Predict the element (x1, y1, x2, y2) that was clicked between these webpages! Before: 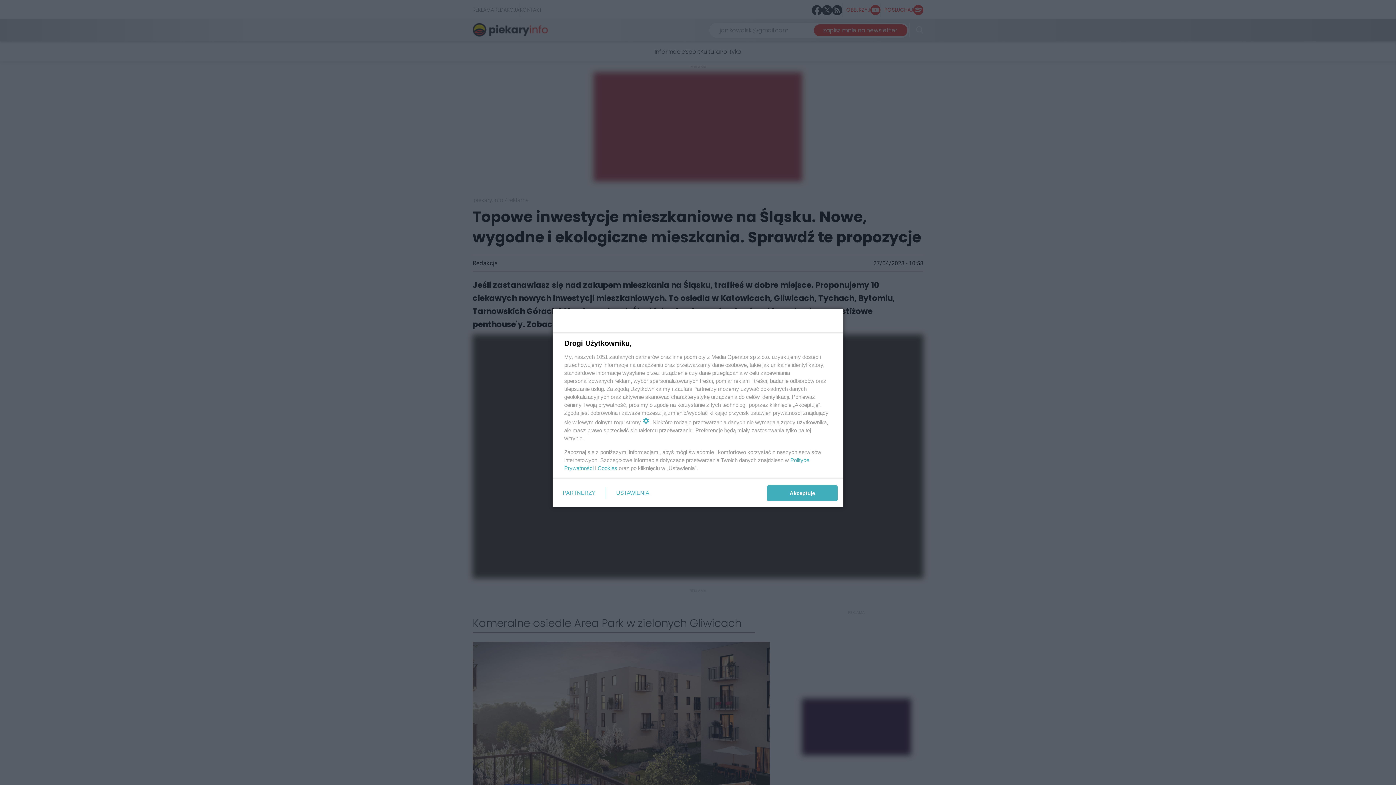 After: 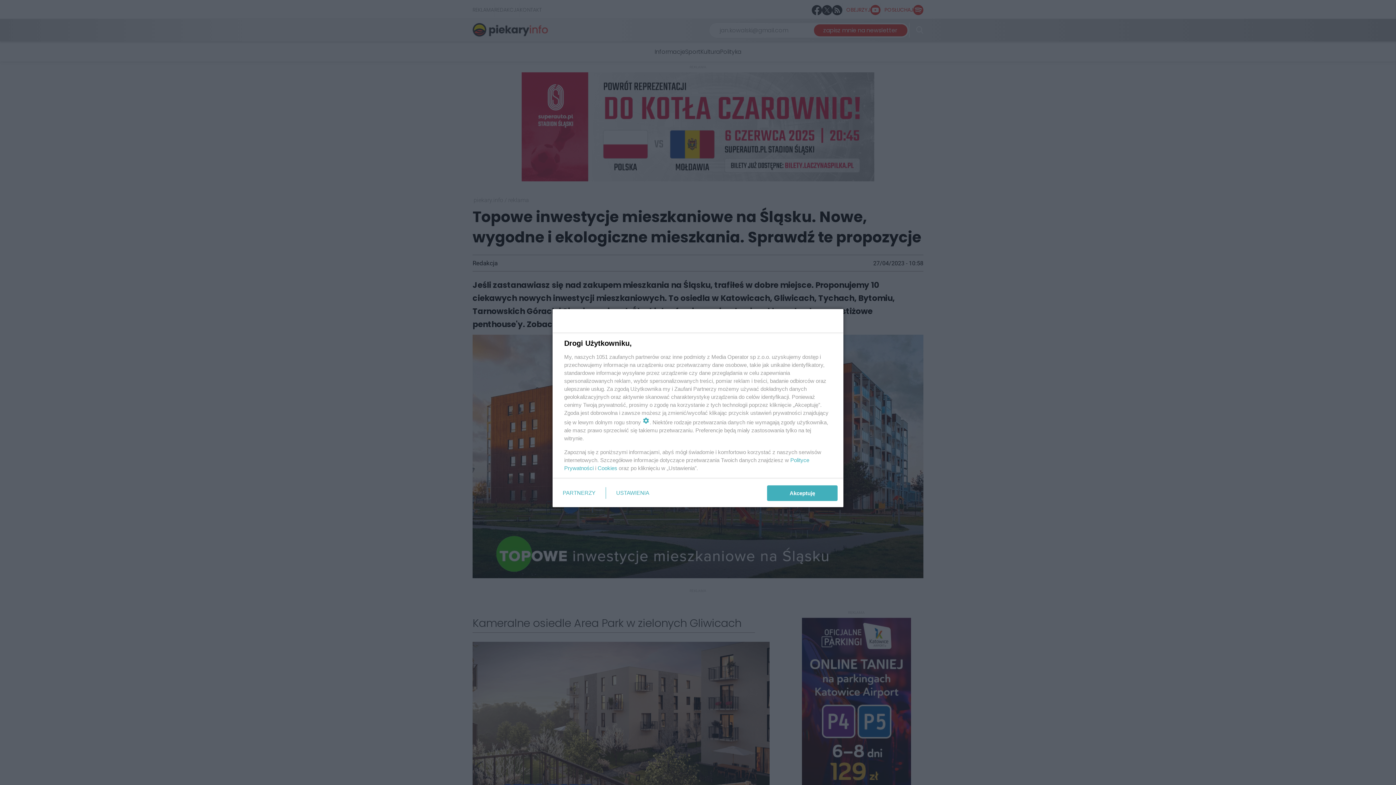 Action: label: Cookies bbox: (597, 465, 617, 471)